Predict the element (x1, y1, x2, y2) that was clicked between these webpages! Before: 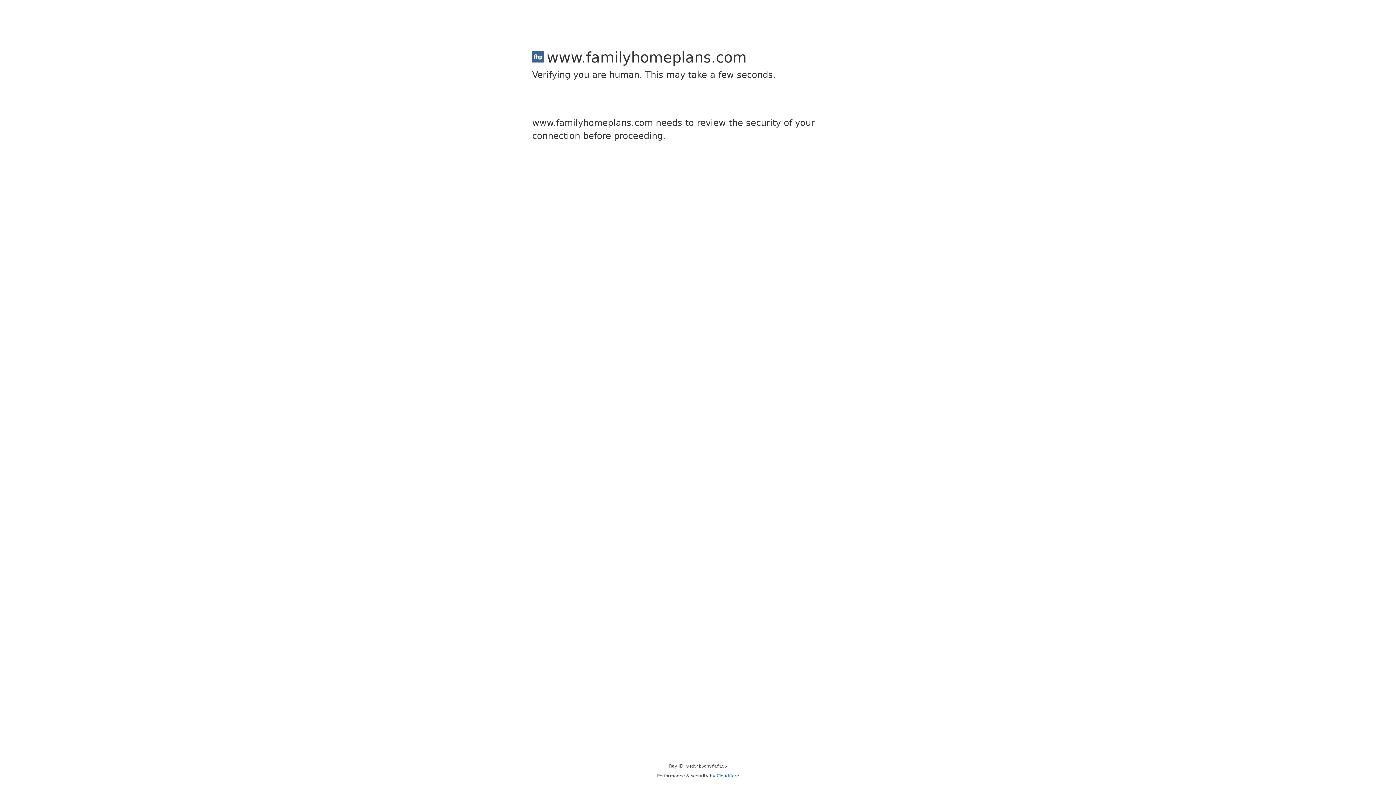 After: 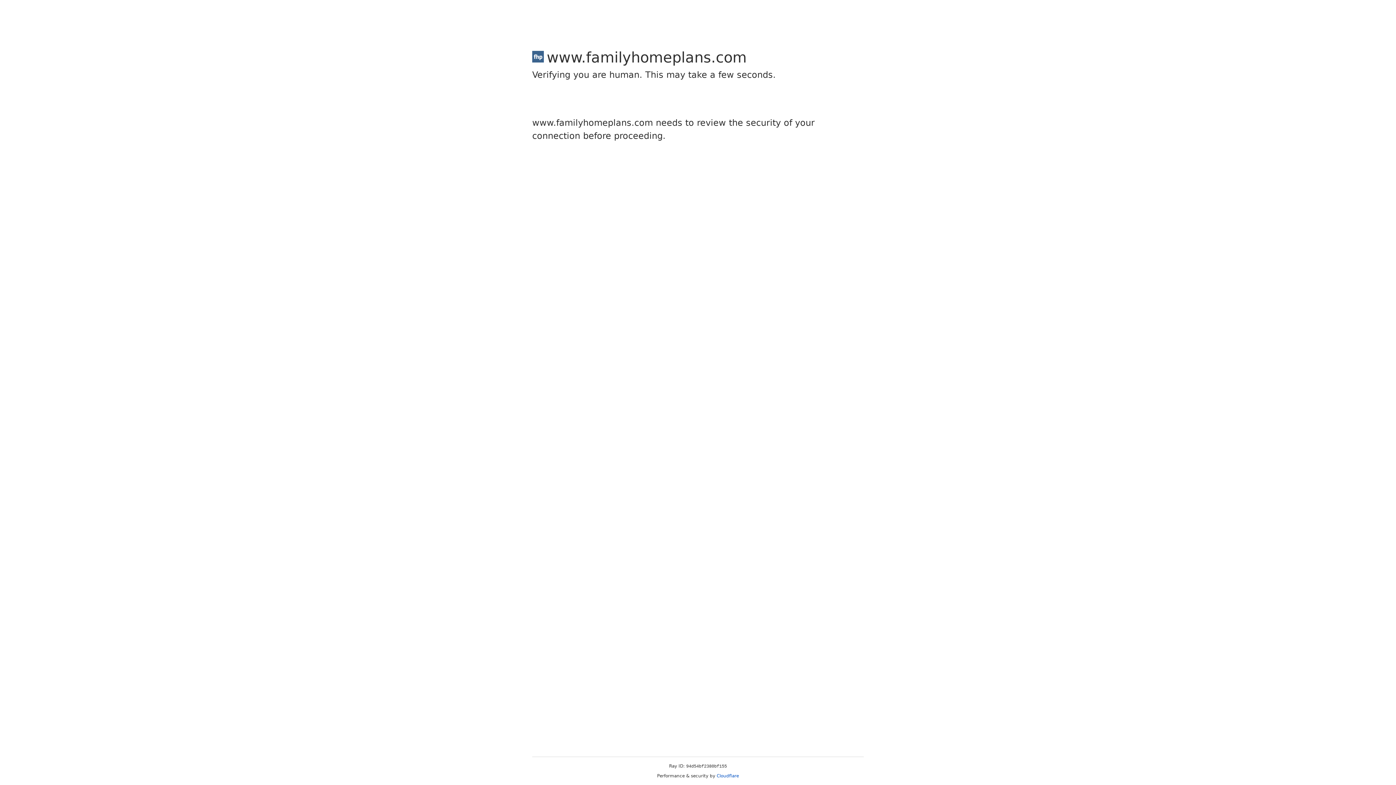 Action: label: Cloudflare bbox: (716, 773, 739, 778)